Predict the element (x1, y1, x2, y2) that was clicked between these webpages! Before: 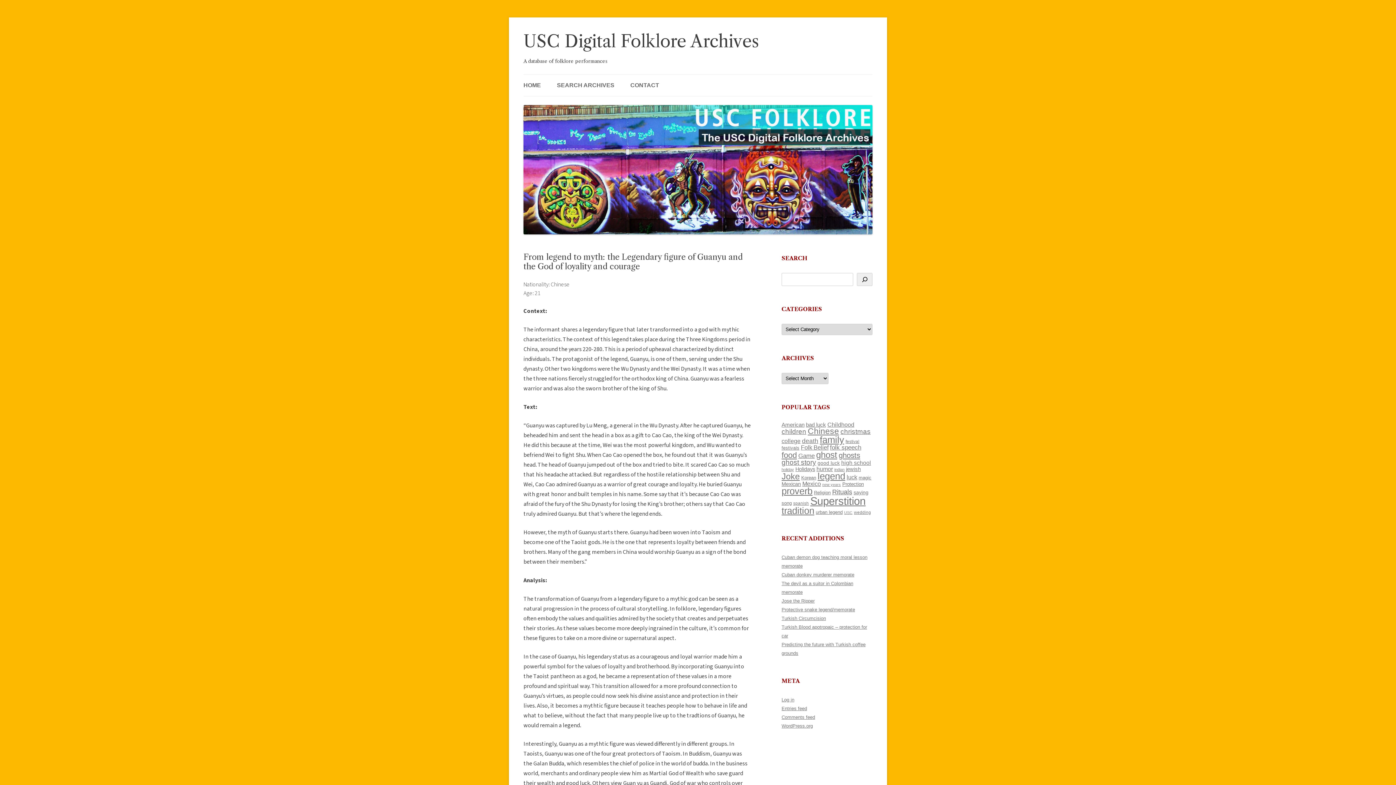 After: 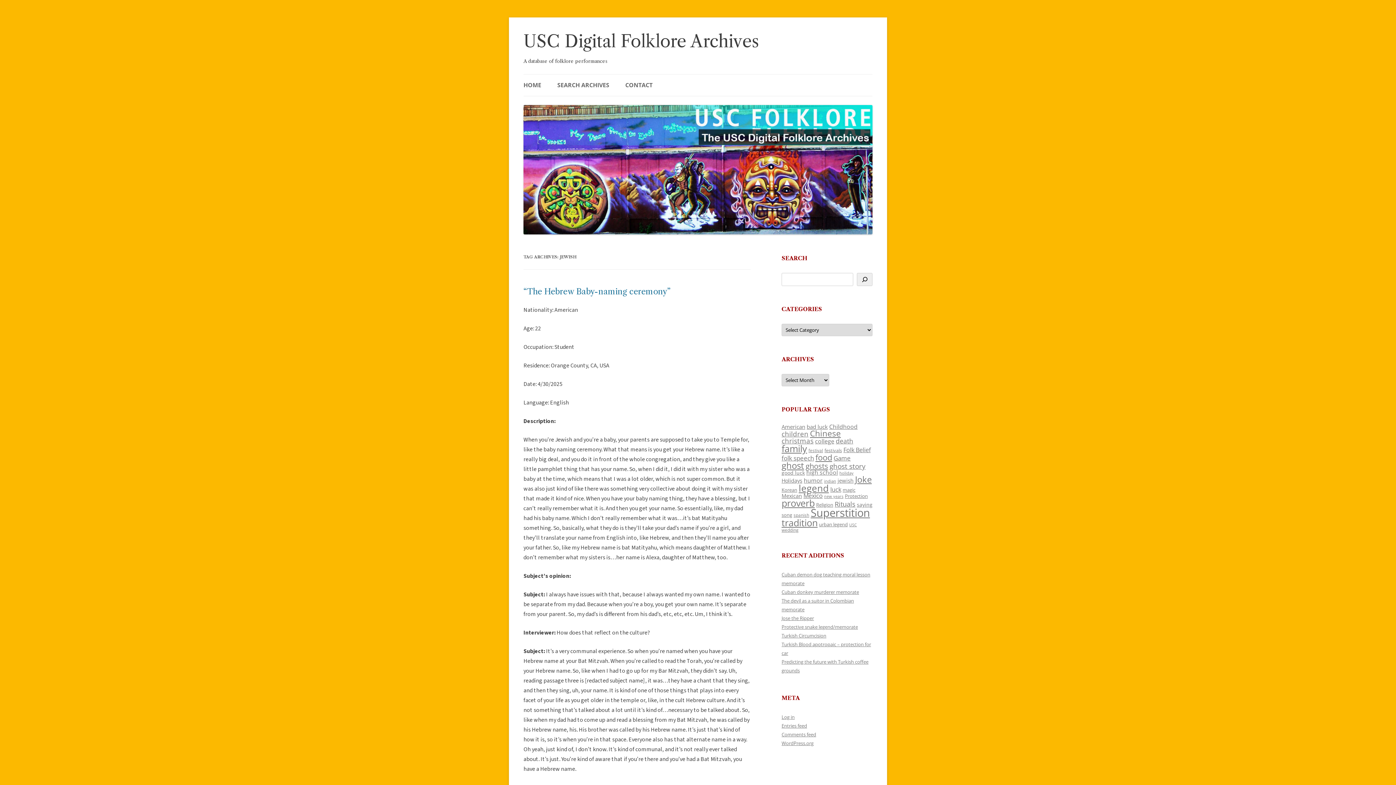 Action: label: jewish (138 items) bbox: (846, 466, 861, 472)